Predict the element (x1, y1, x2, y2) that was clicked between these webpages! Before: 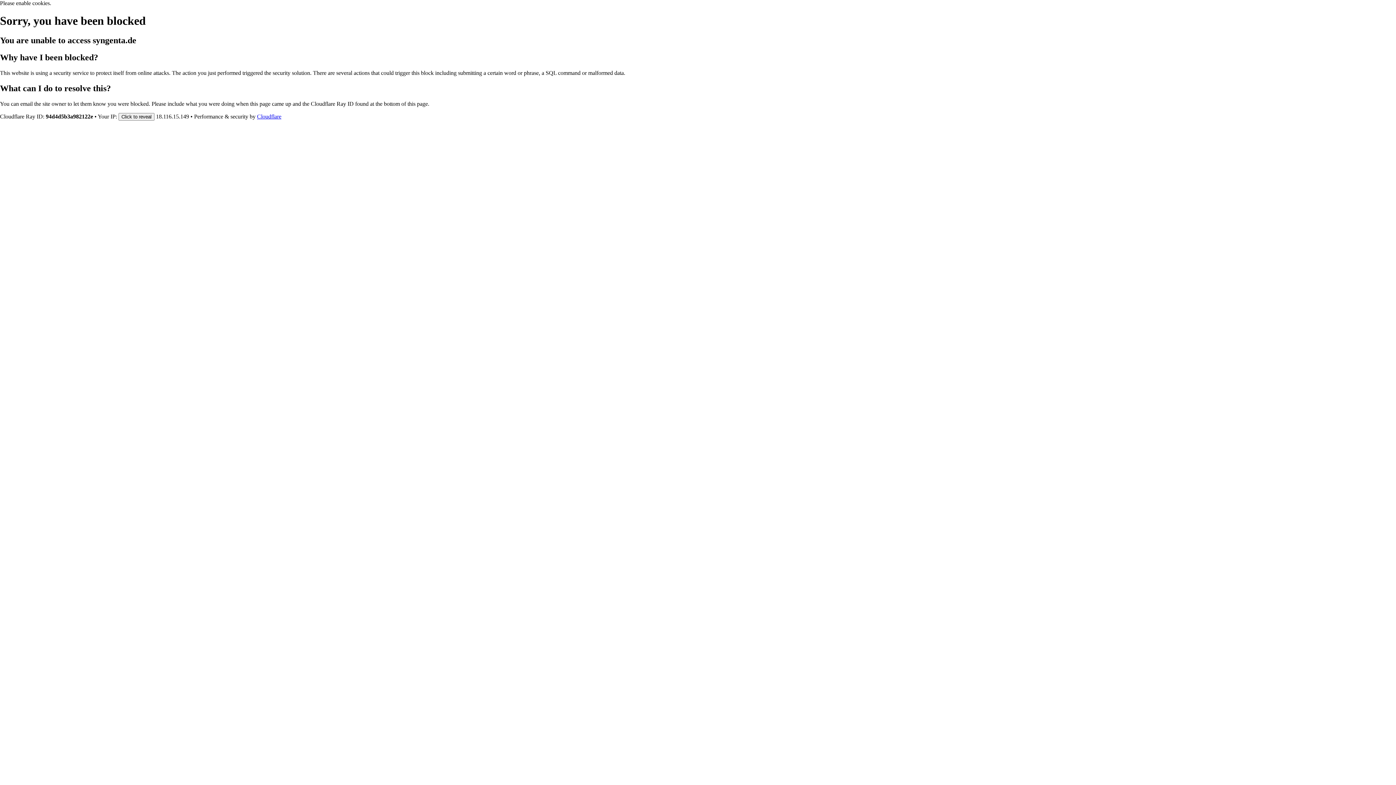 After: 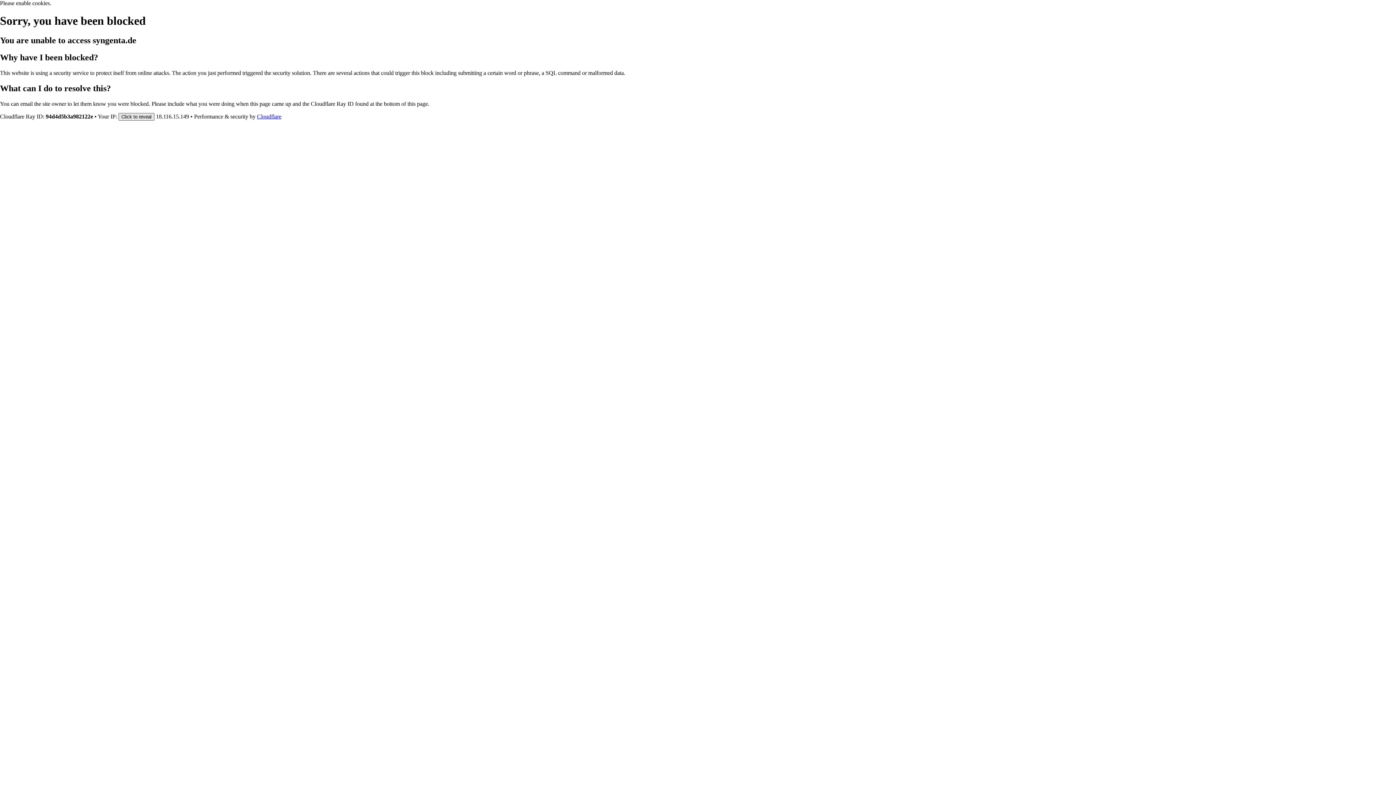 Action: bbox: (118, 112, 154, 120) label: Click to reveal